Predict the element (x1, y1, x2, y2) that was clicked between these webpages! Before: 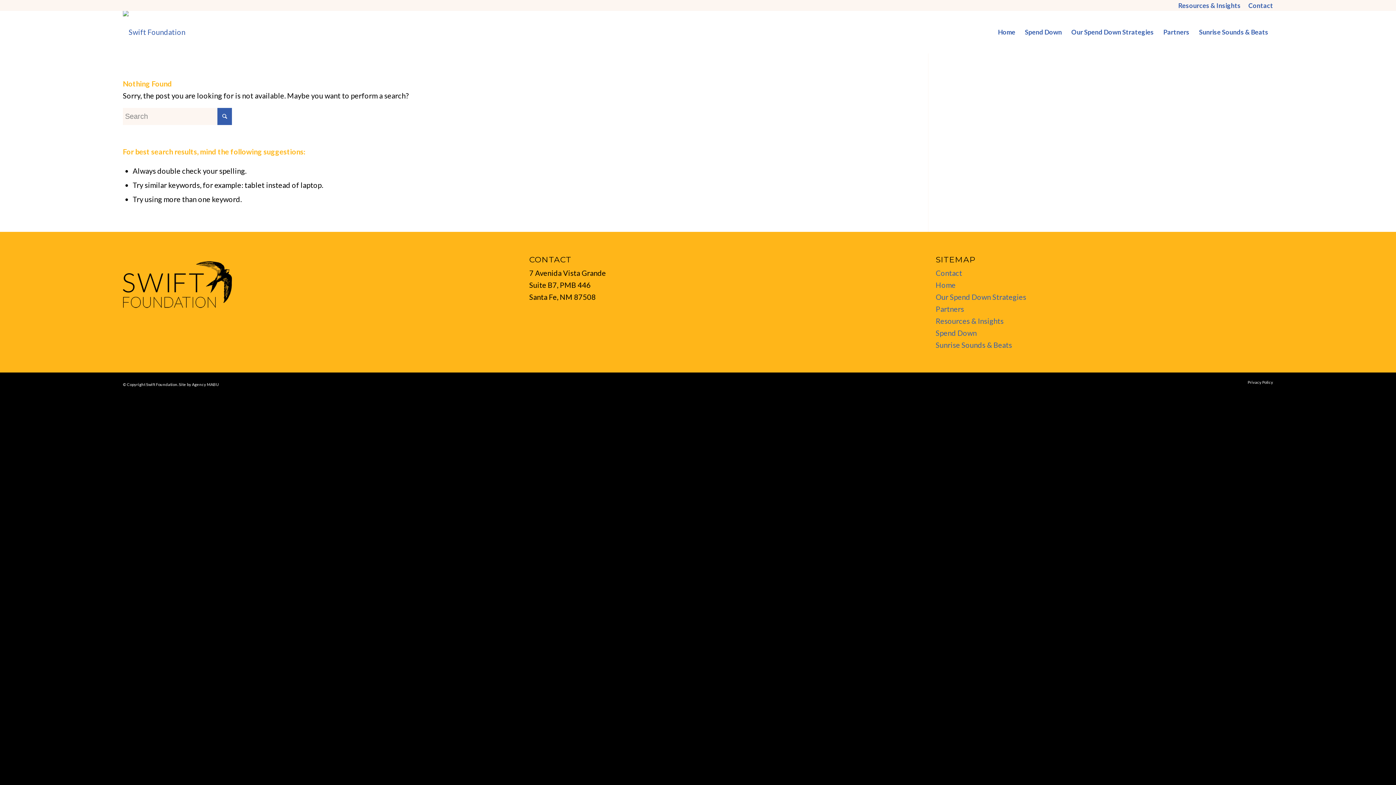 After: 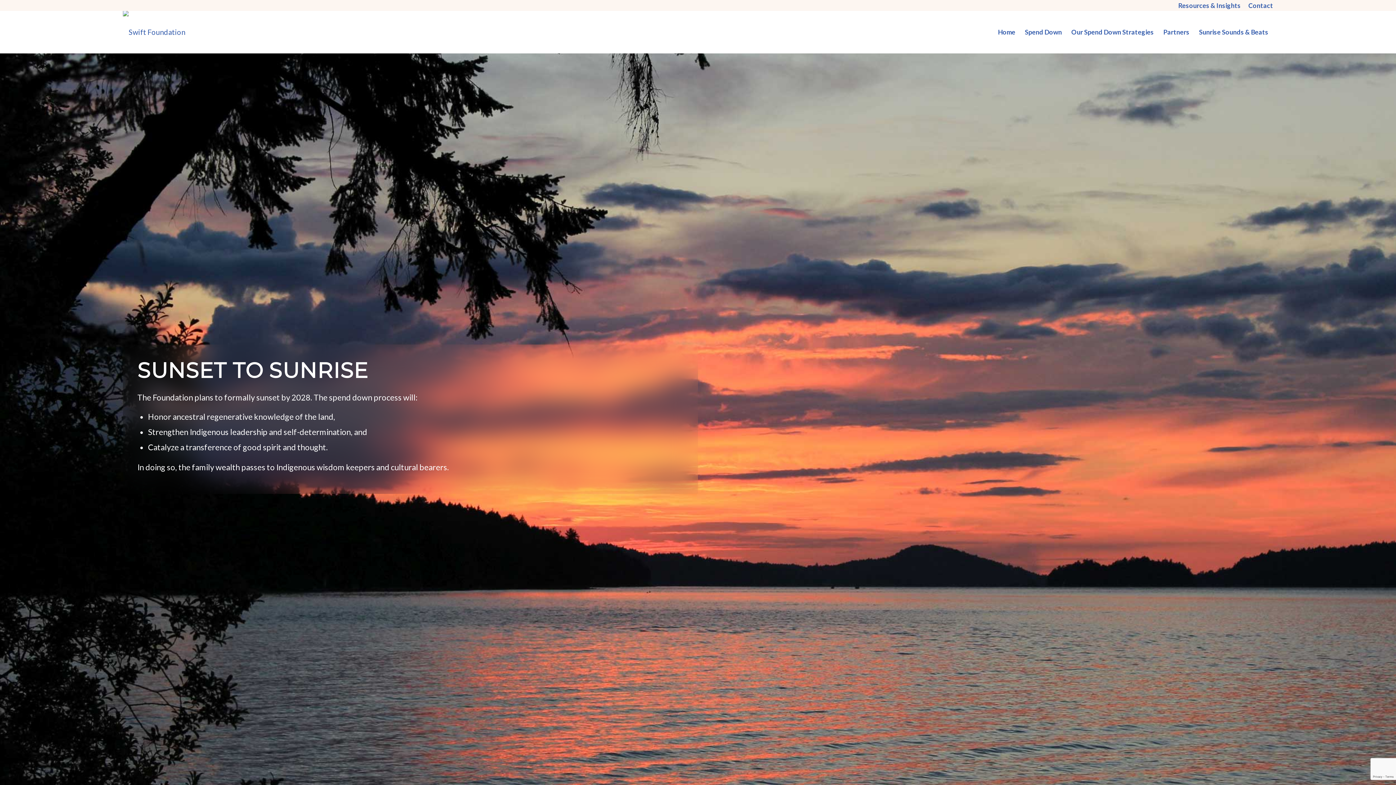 Action: bbox: (122, 10, 185, 53)